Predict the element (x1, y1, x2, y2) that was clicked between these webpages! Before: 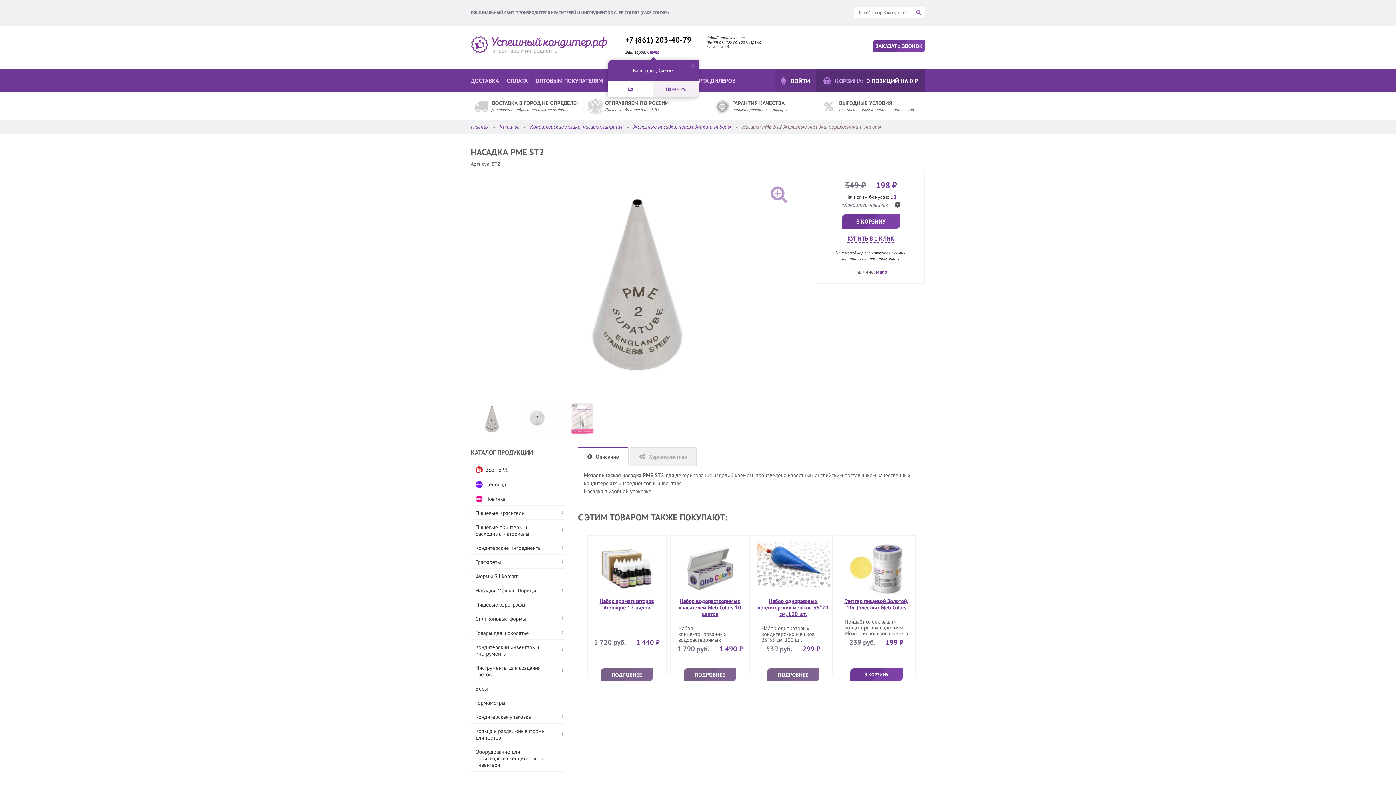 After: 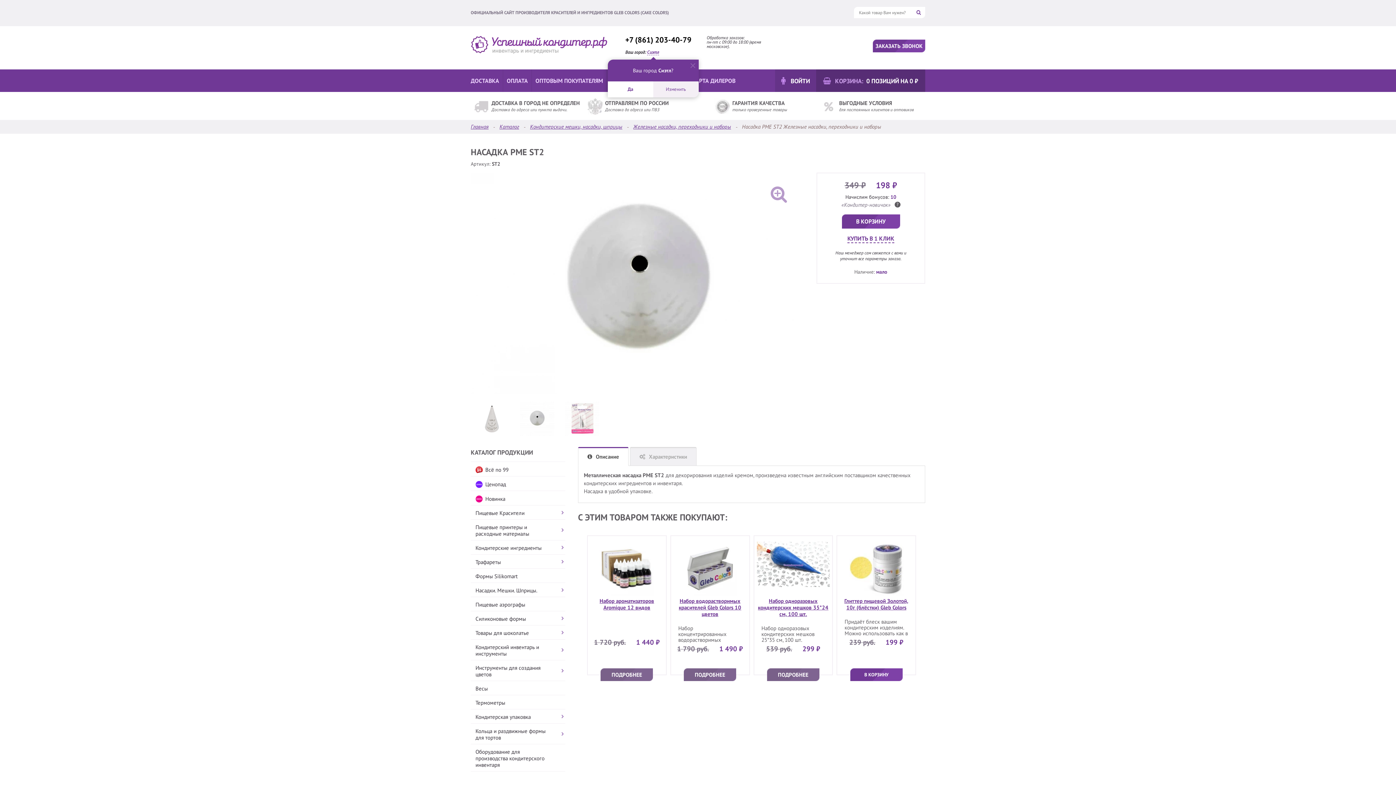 Action: bbox: (516, 401, 558, 436)